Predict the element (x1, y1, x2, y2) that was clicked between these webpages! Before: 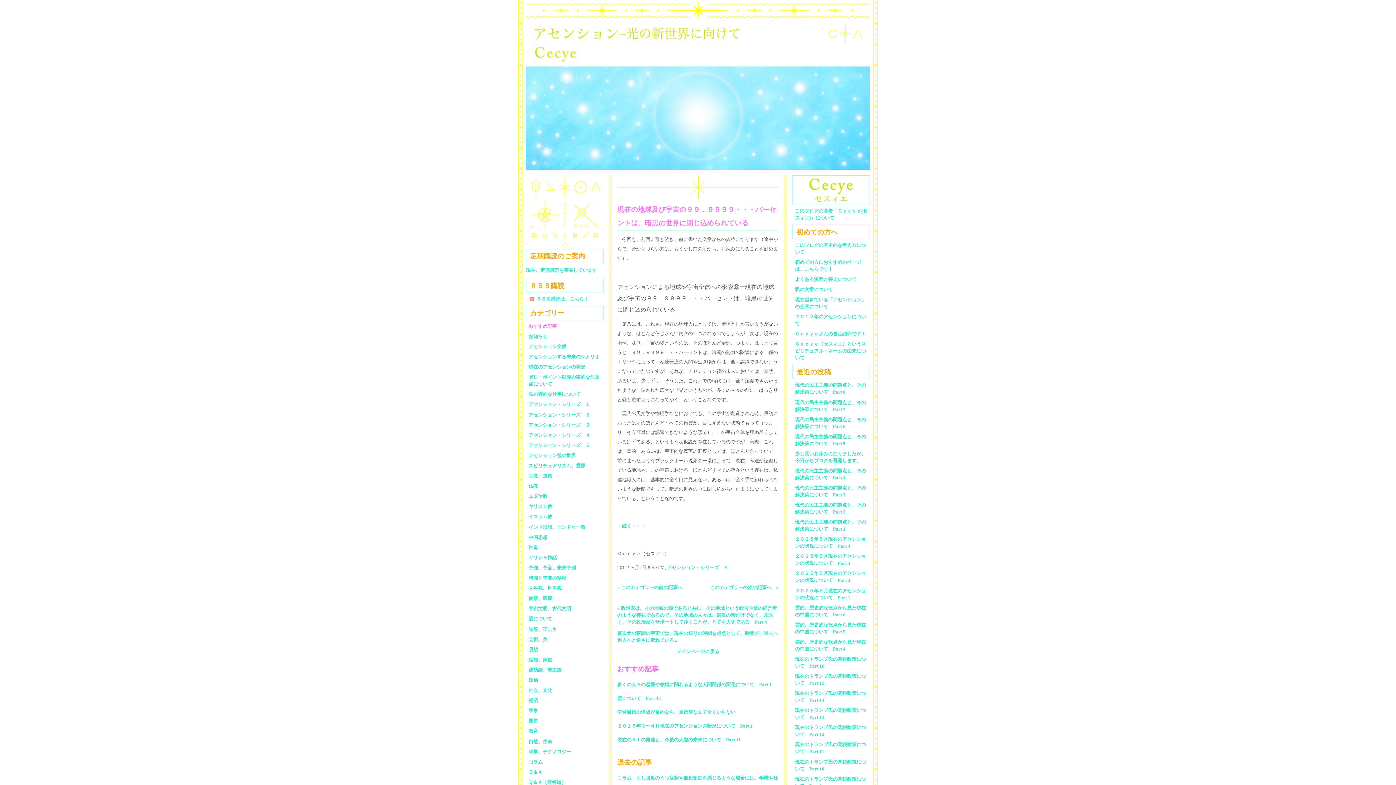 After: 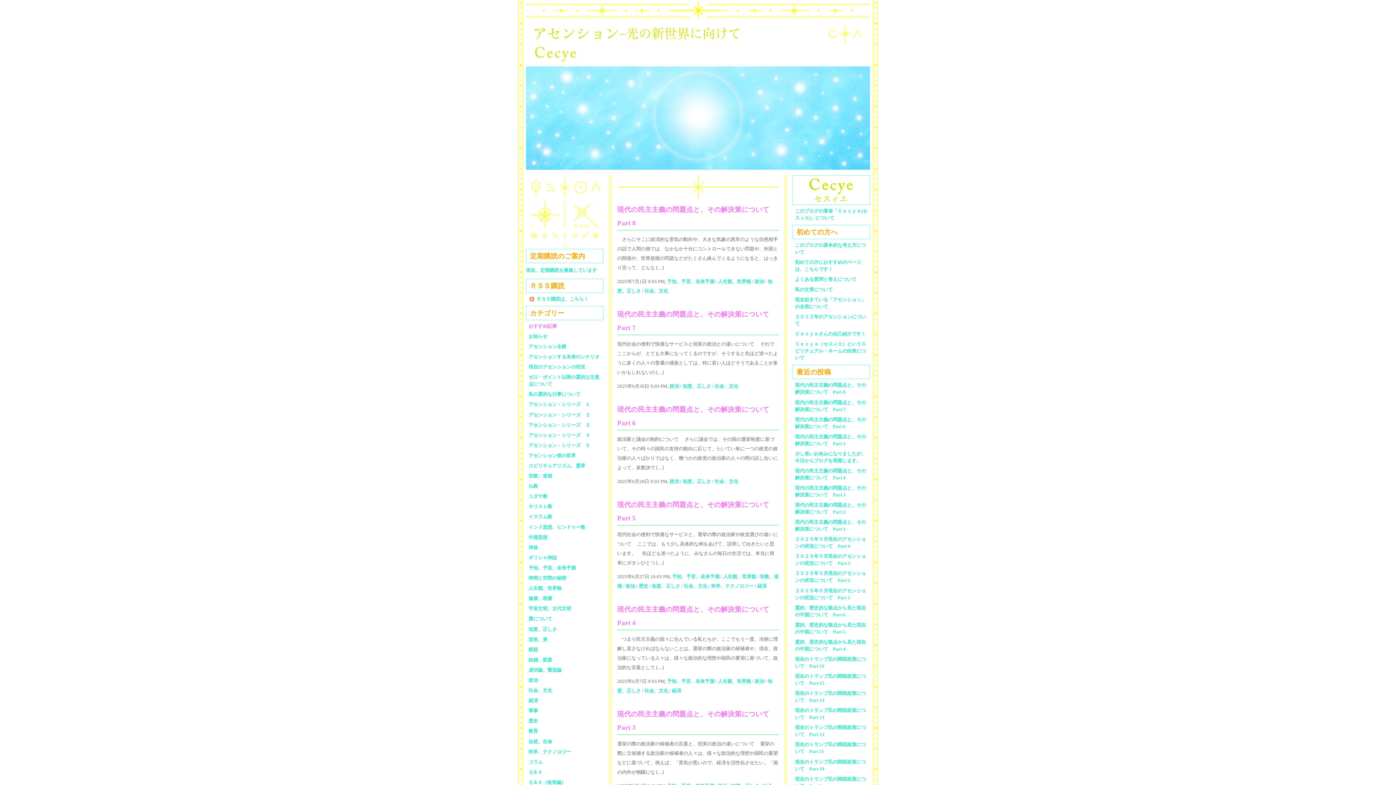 Action: label: 社会、文化 bbox: (528, 688, 552, 693)